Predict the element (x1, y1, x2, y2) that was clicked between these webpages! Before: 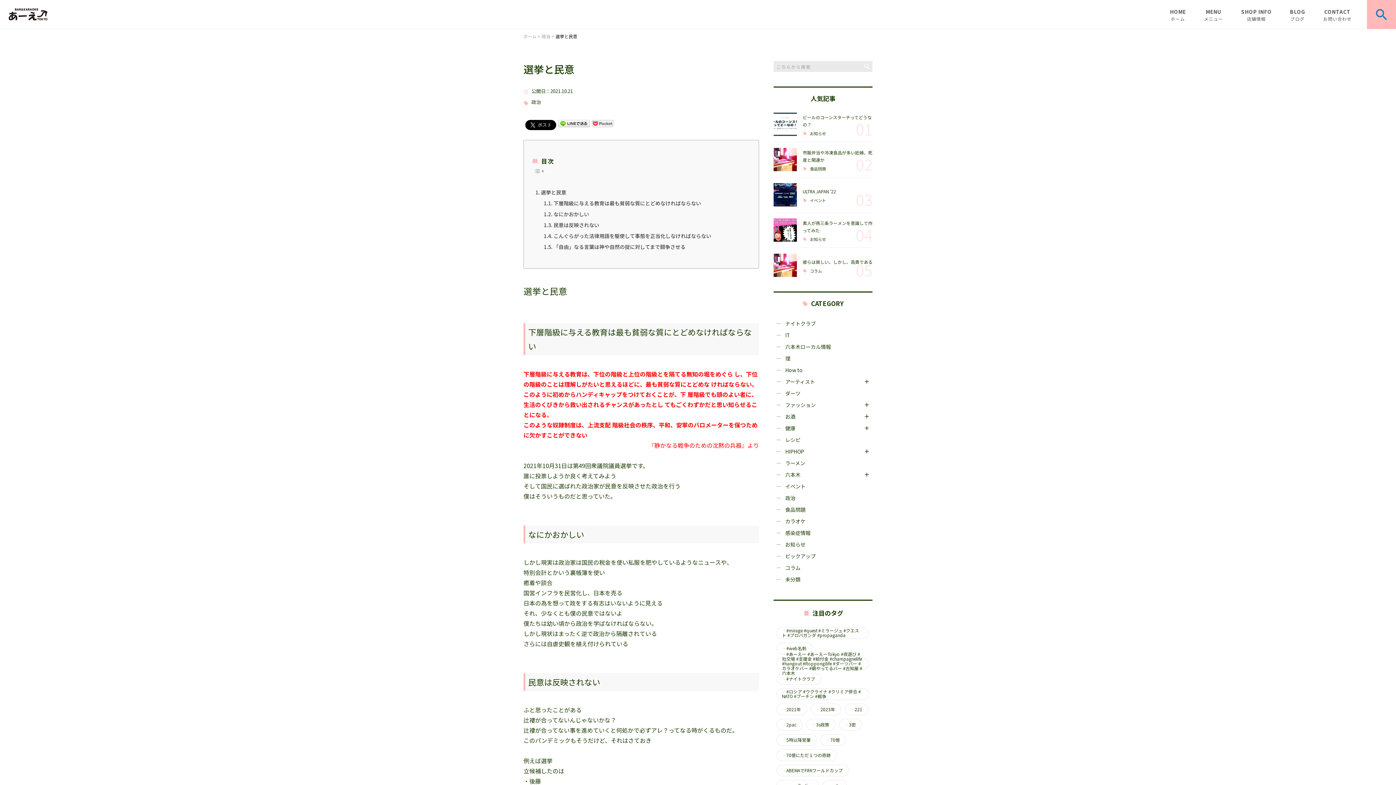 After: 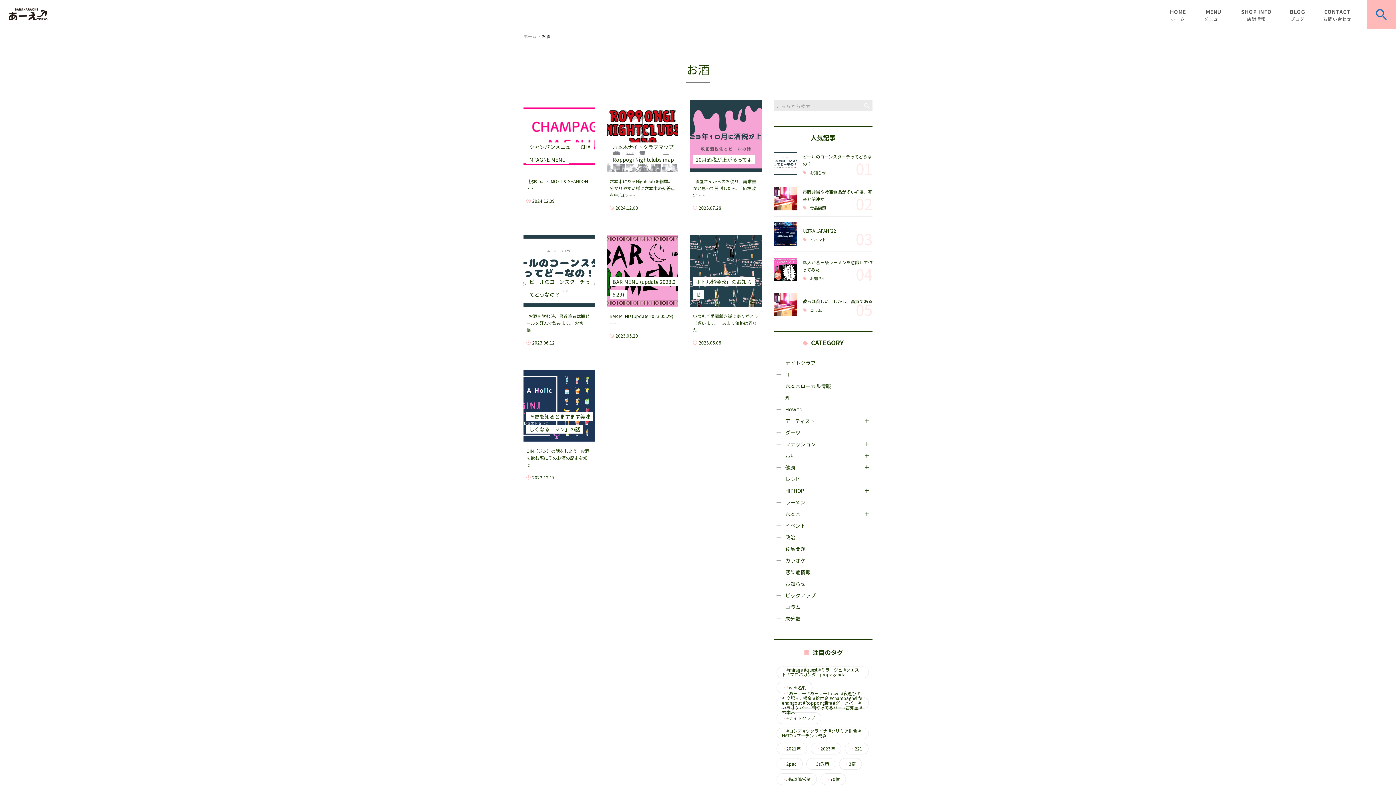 Action: label: お酒 bbox: (785, 410, 872, 422)